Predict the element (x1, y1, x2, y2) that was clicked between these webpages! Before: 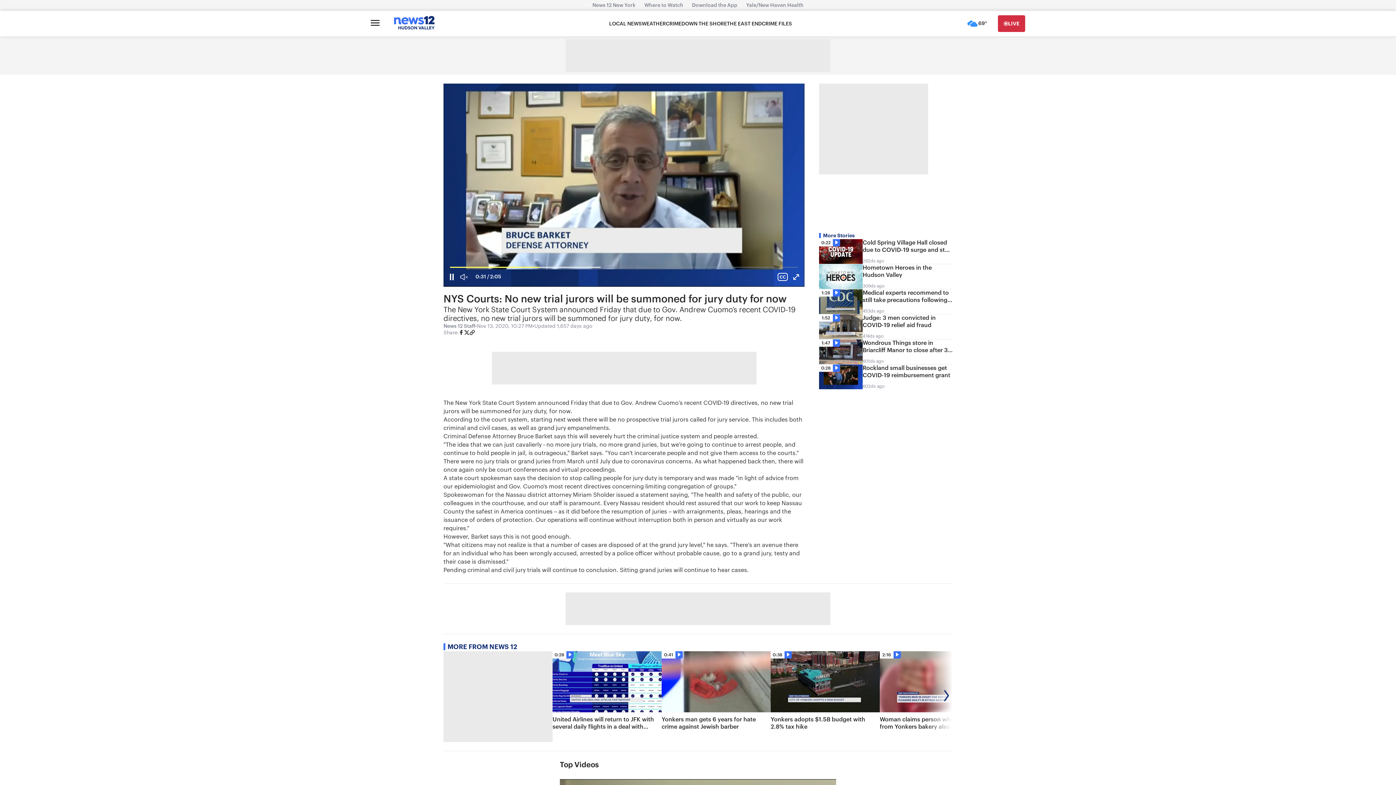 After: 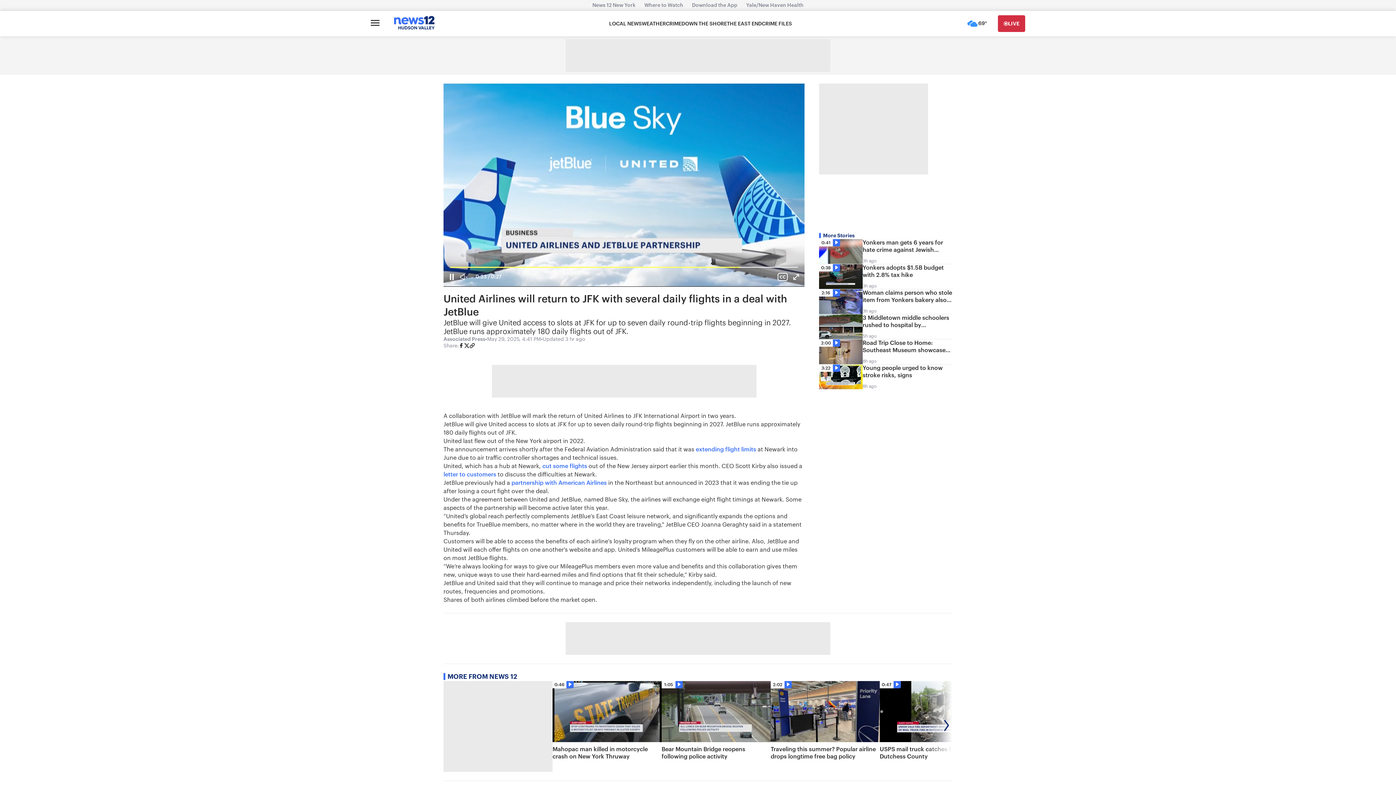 Action: label: 0:28
United Airlines will return to JFK with several daily flights in a deal with JetBlue bbox: (552, 651, 661, 742)